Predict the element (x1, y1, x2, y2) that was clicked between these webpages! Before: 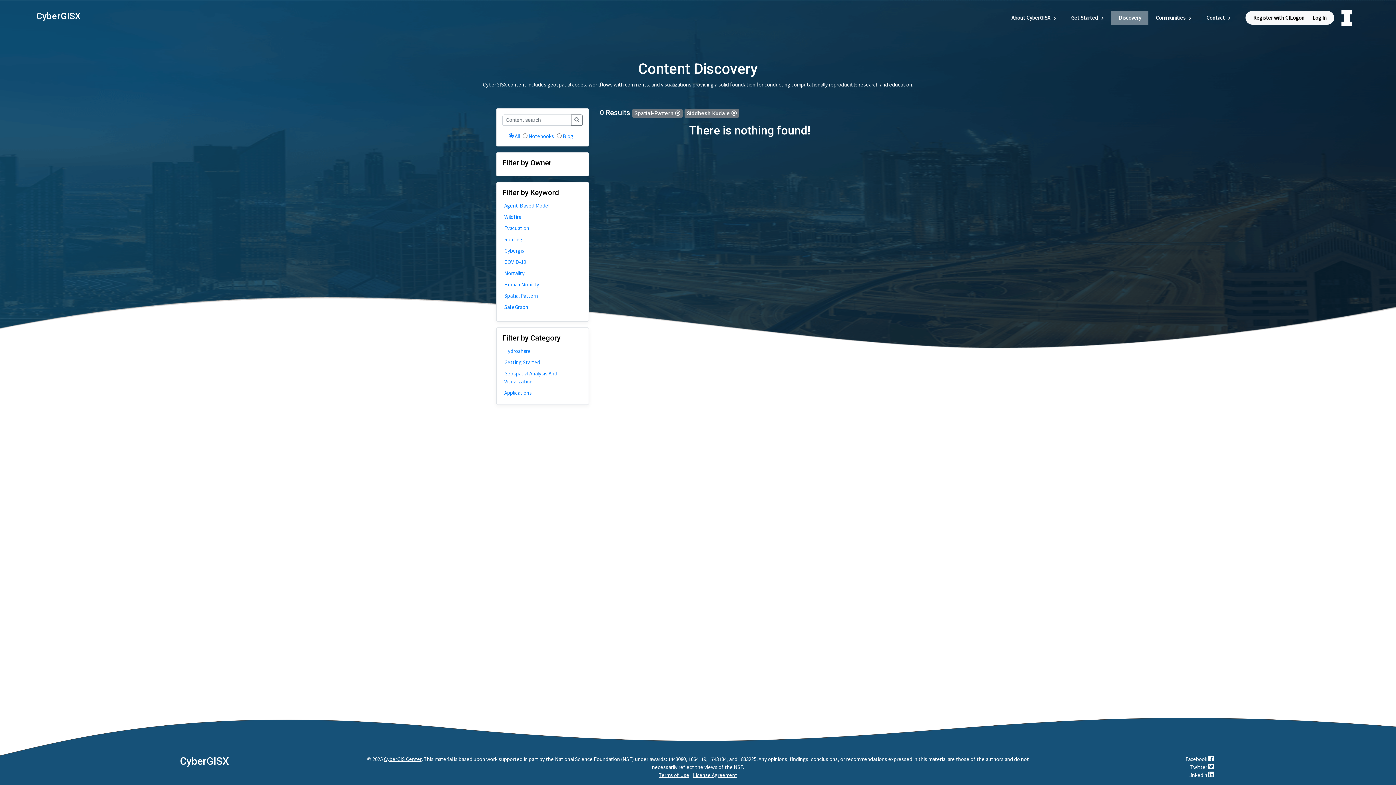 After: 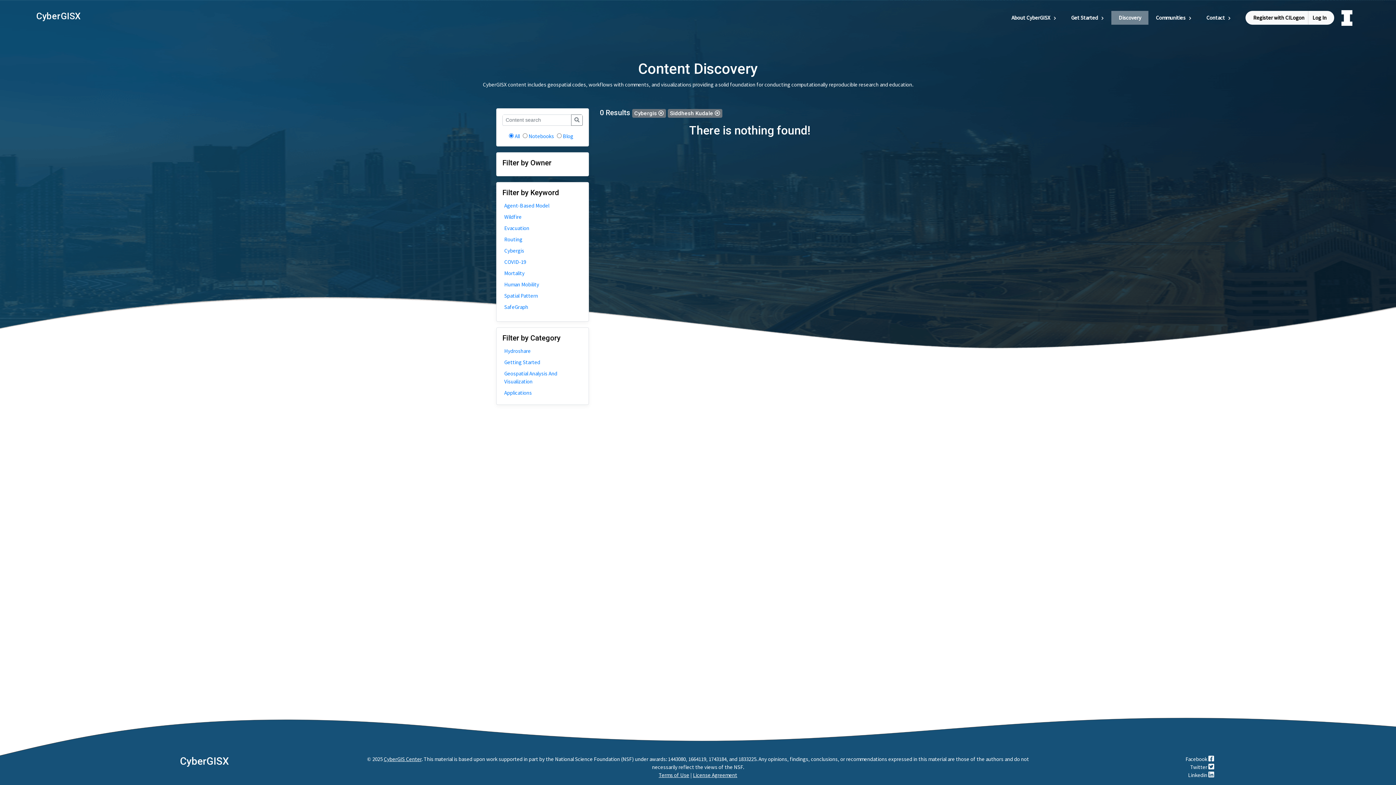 Action: bbox: (504, 246, 581, 254) label: Cybergis